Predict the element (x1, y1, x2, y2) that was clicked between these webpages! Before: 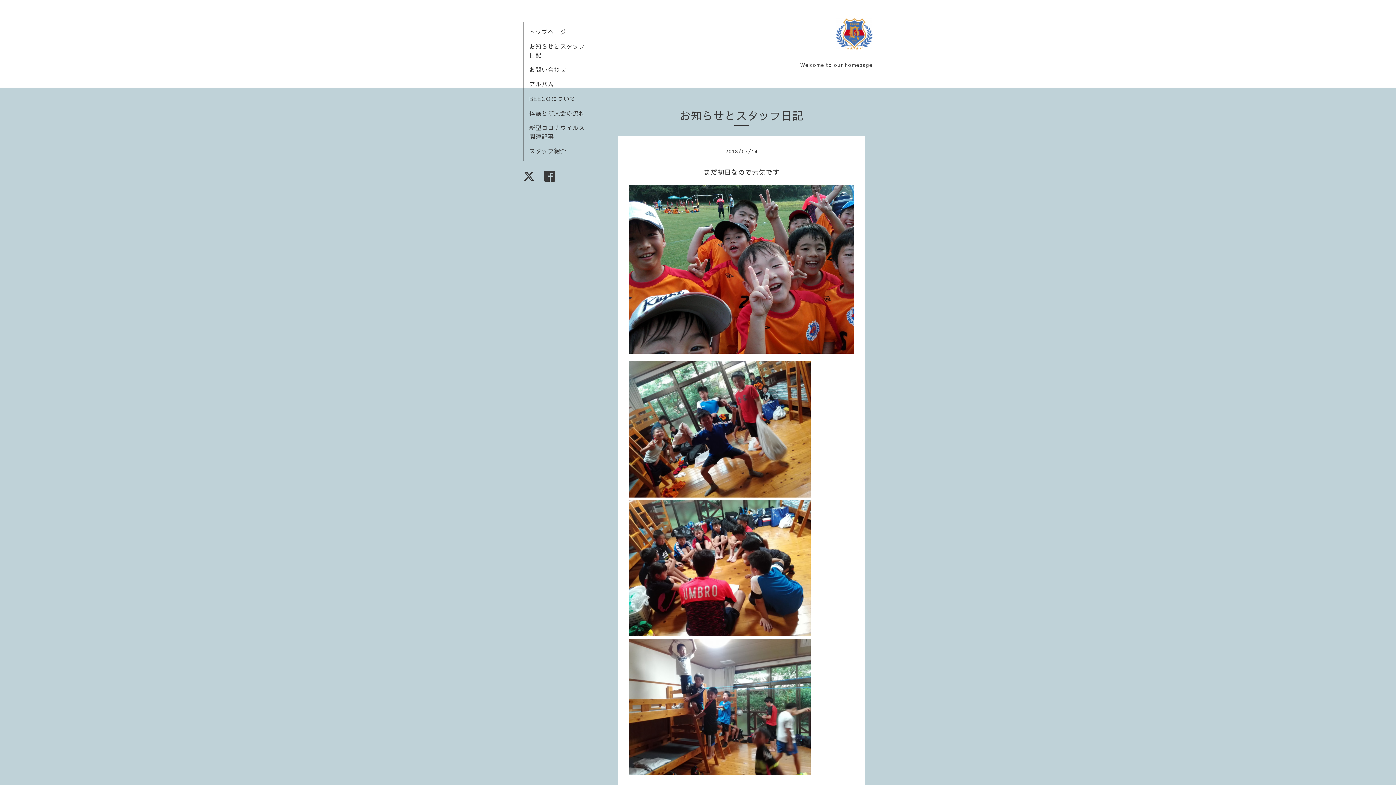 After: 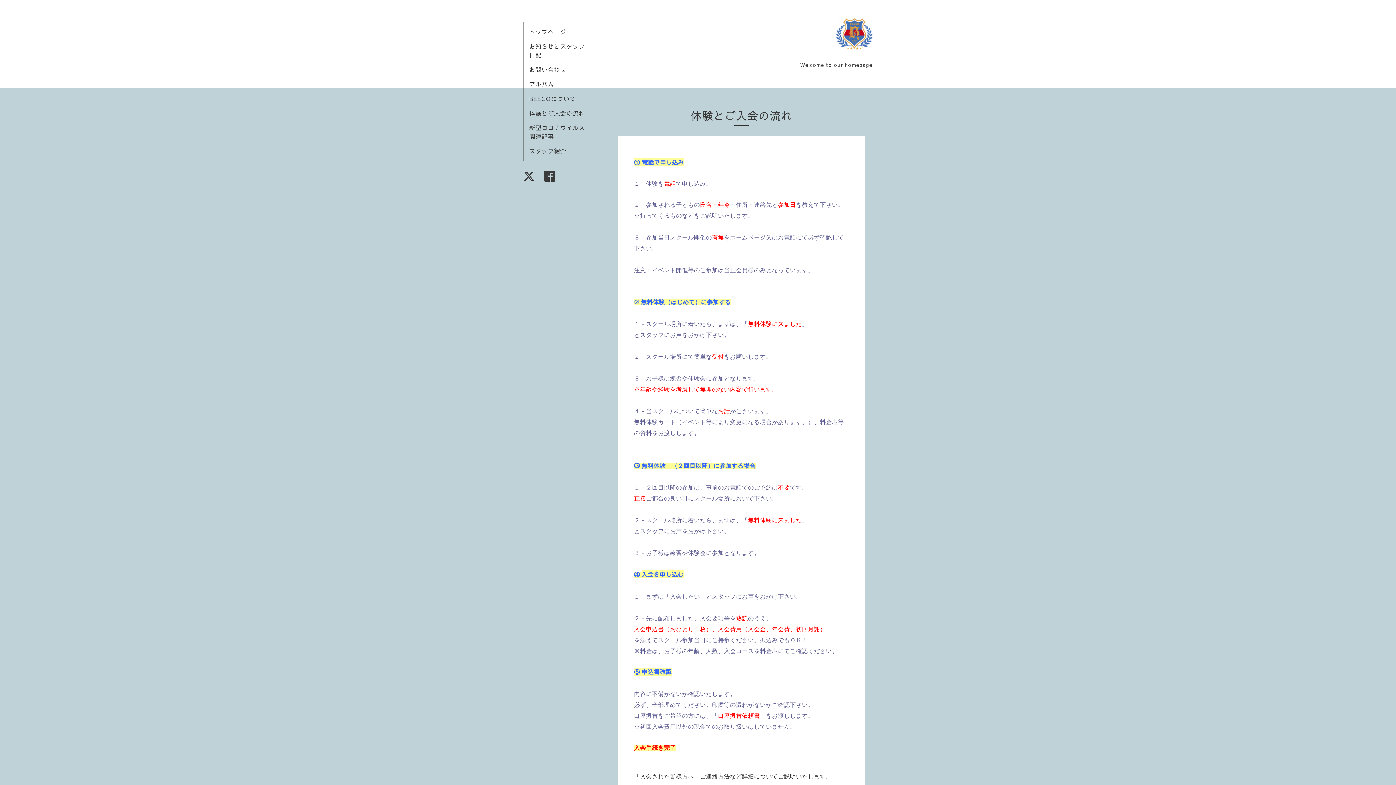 Action: bbox: (529, 109, 585, 117) label: 体験とご入会の流れ